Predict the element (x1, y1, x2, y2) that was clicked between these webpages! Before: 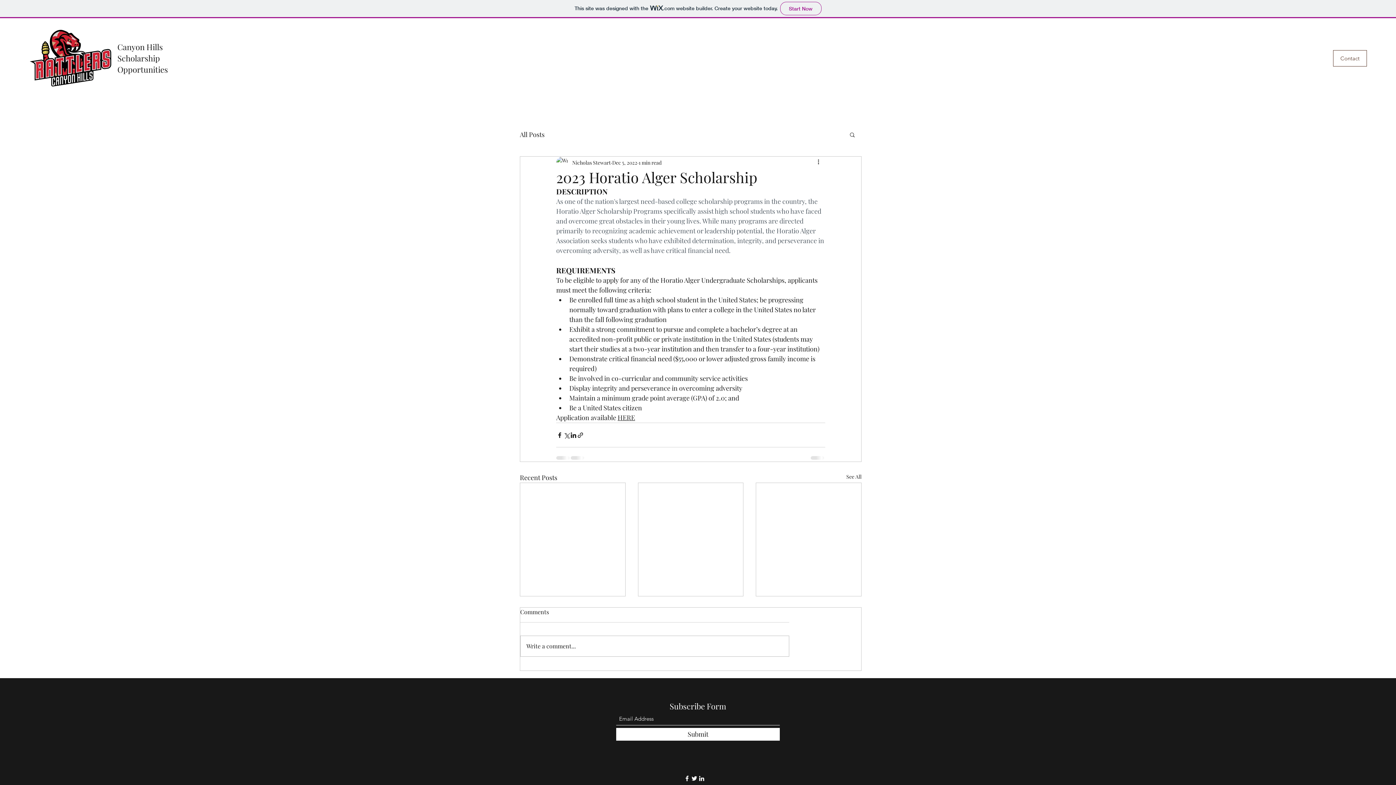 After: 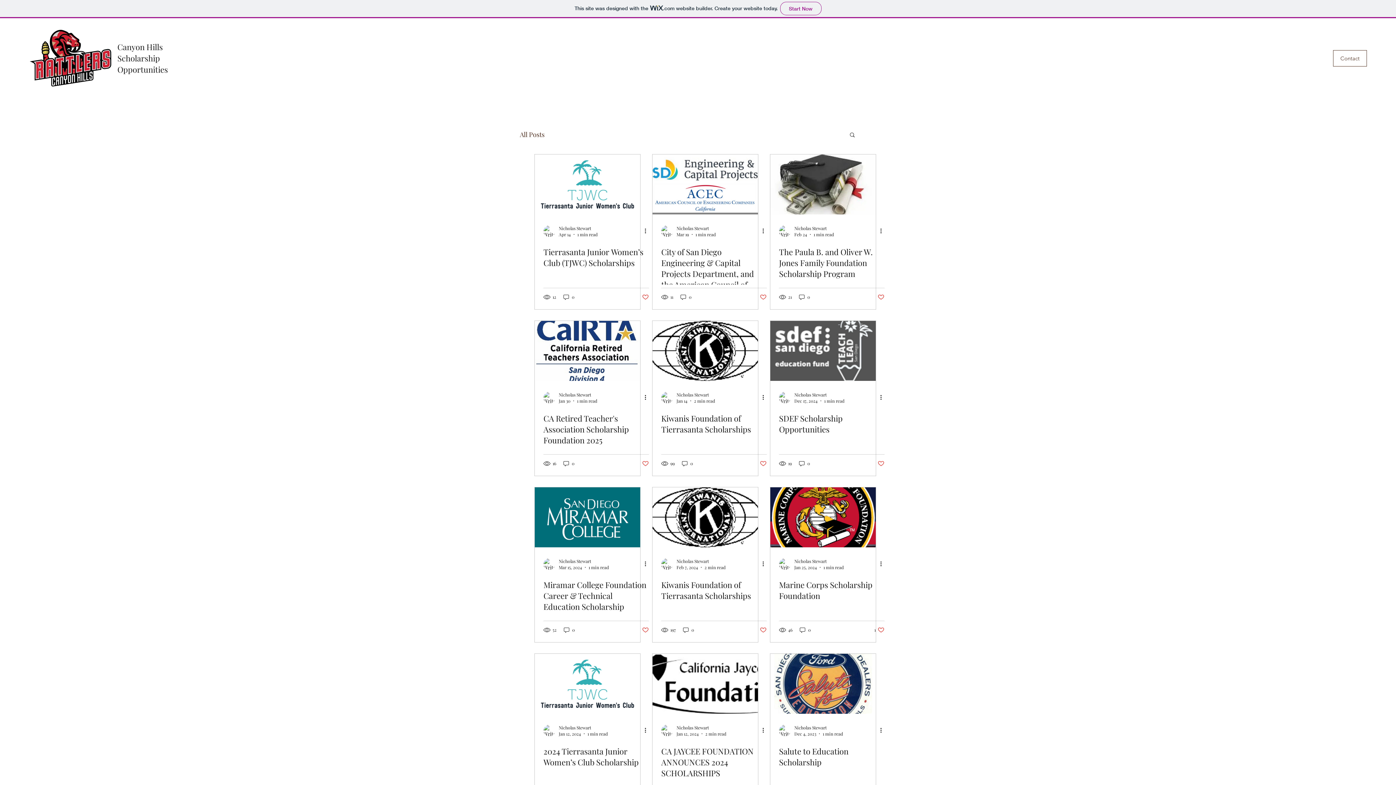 Action: bbox: (846, 473, 861, 482) label: See All